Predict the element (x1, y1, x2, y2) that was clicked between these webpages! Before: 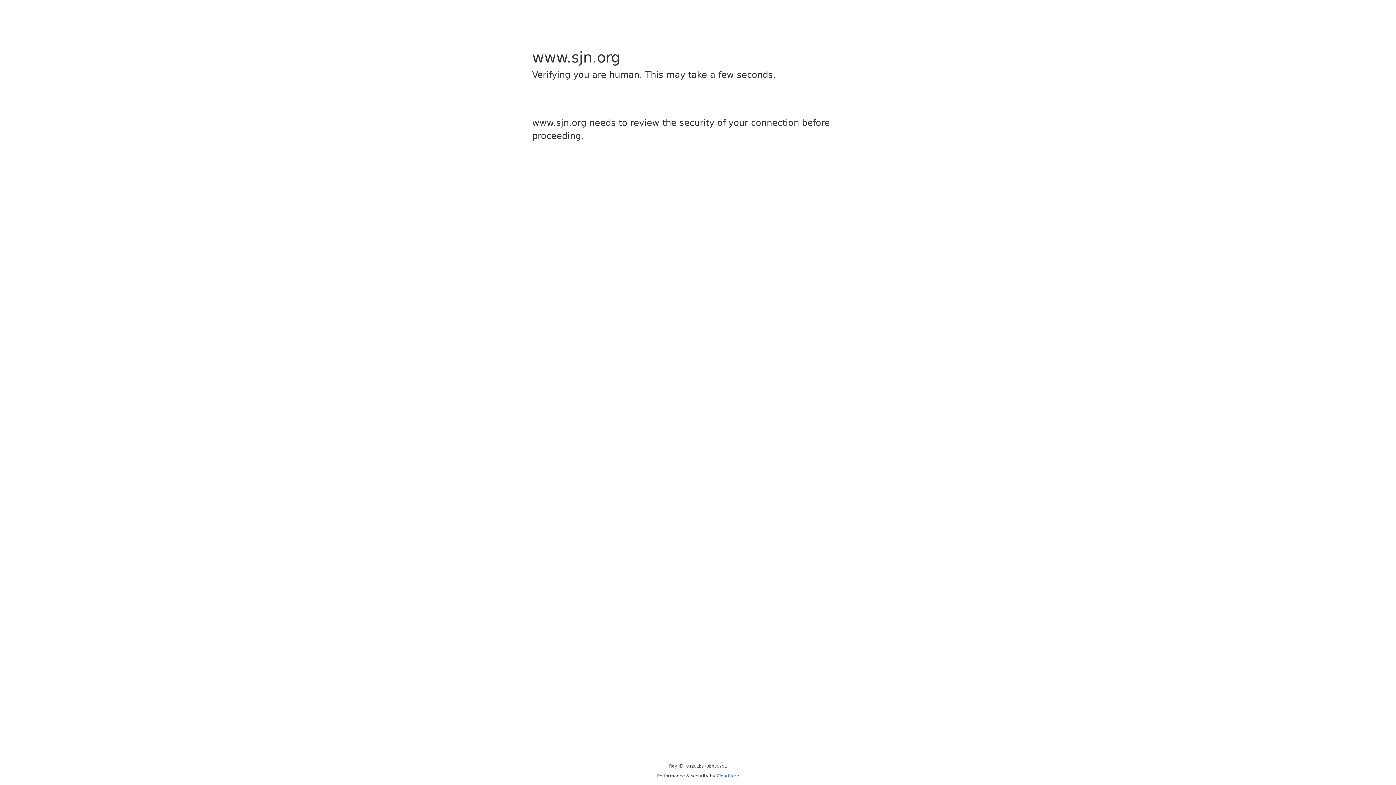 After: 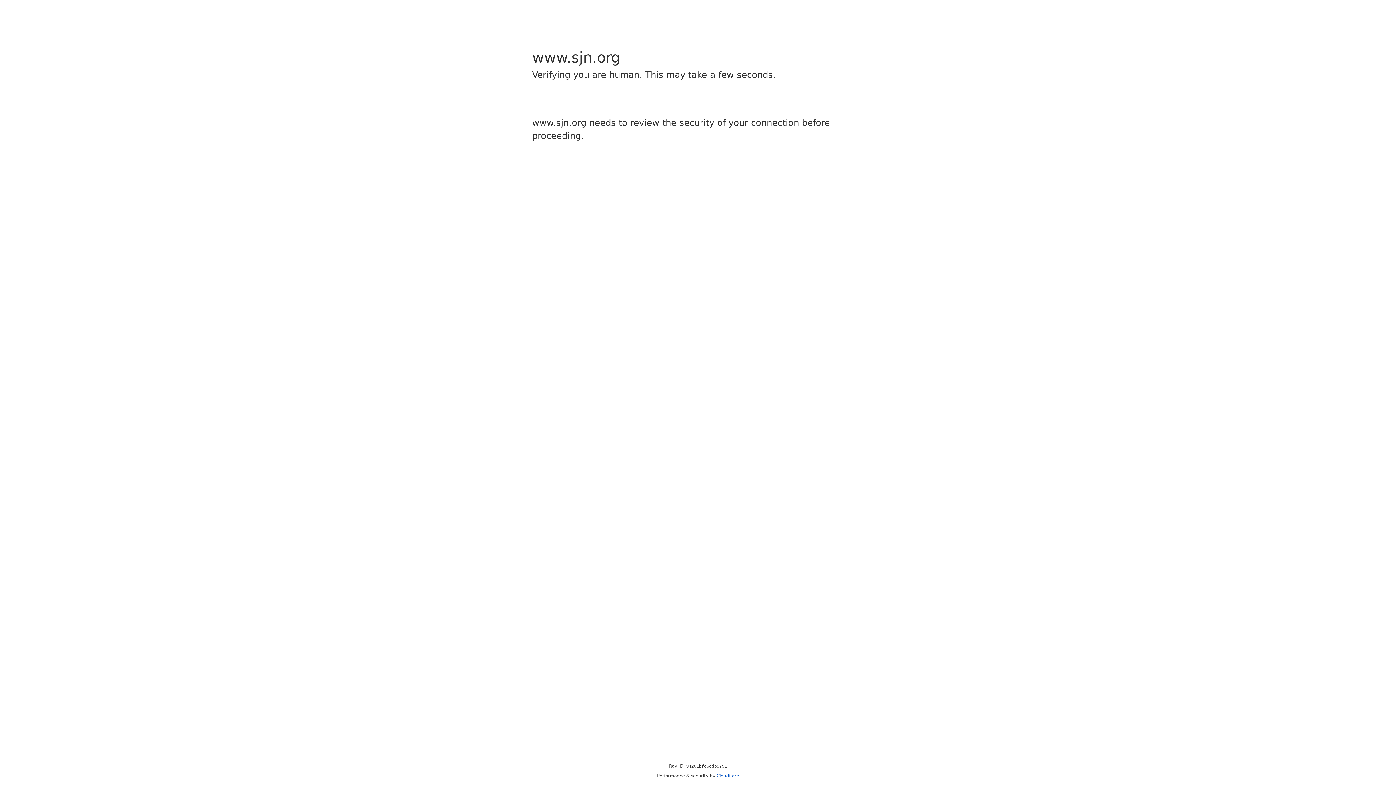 Action: label: Cloudflare bbox: (716, 773, 739, 778)